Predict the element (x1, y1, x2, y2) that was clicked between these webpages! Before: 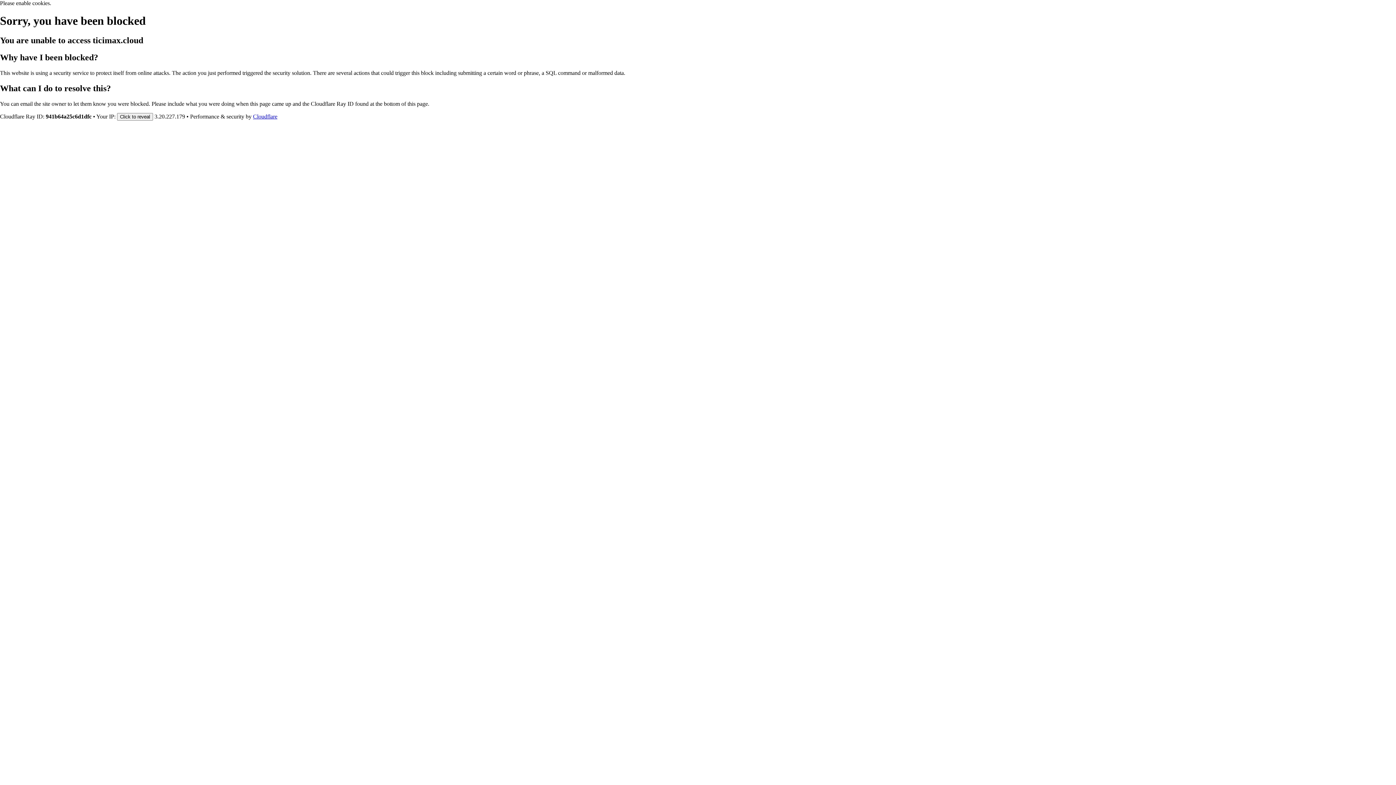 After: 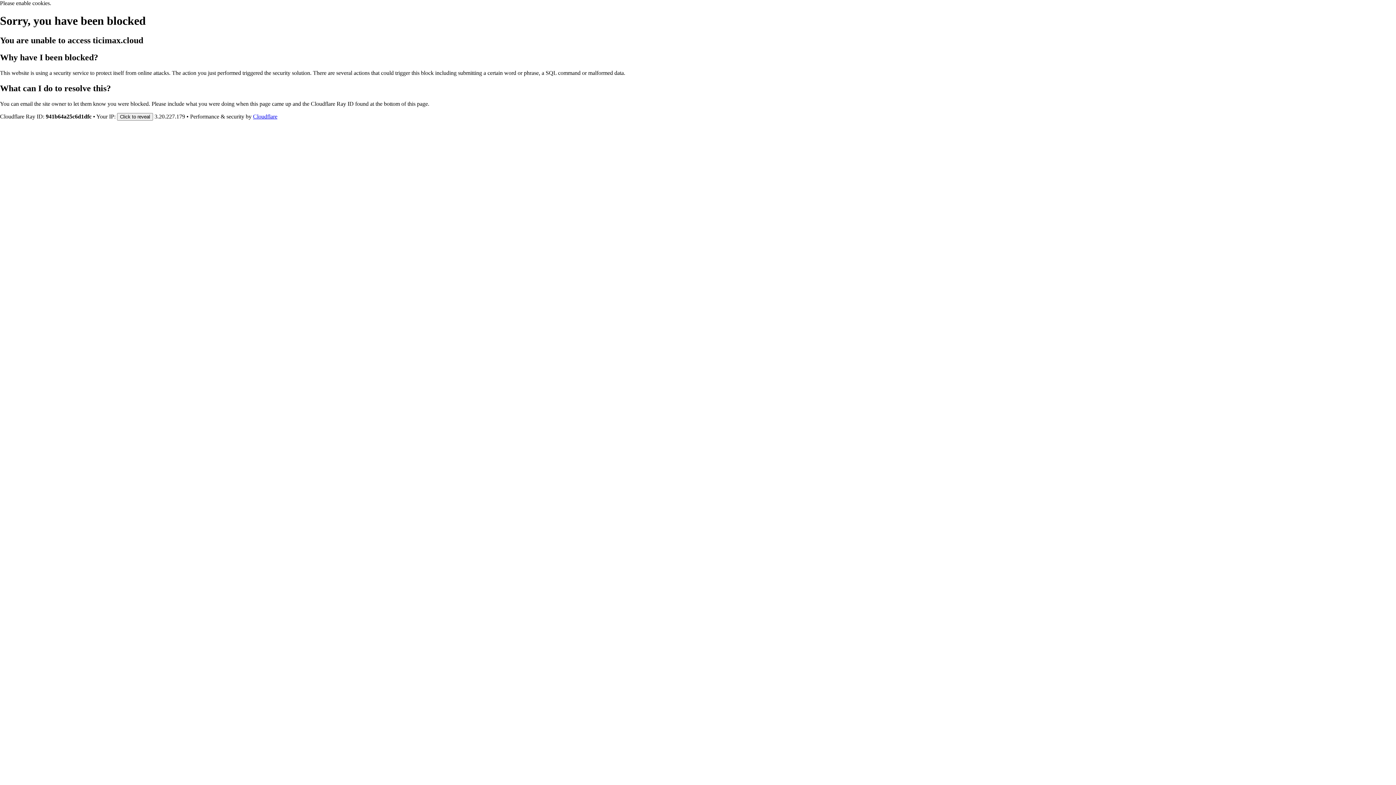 Action: label: Cloudflare bbox: (253, 113, 277, 119)